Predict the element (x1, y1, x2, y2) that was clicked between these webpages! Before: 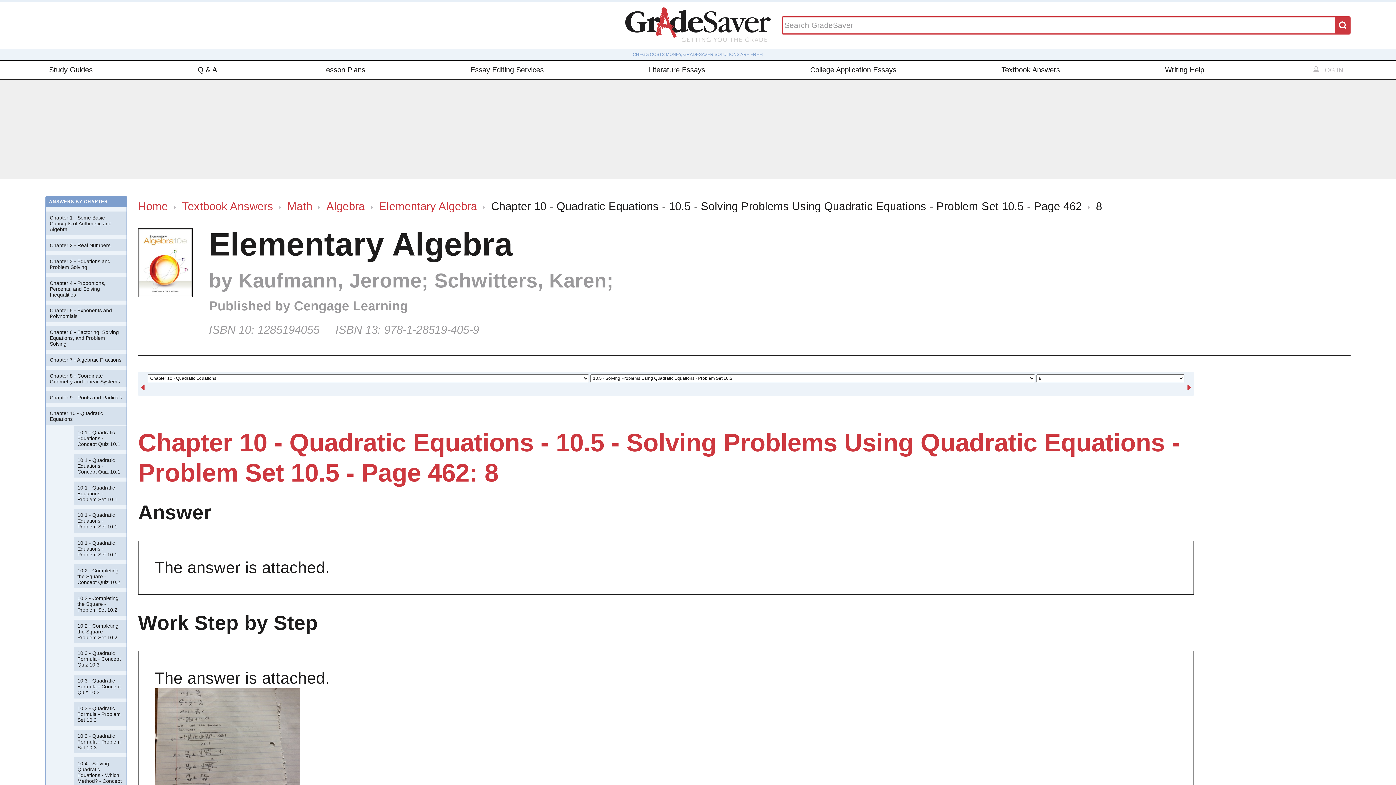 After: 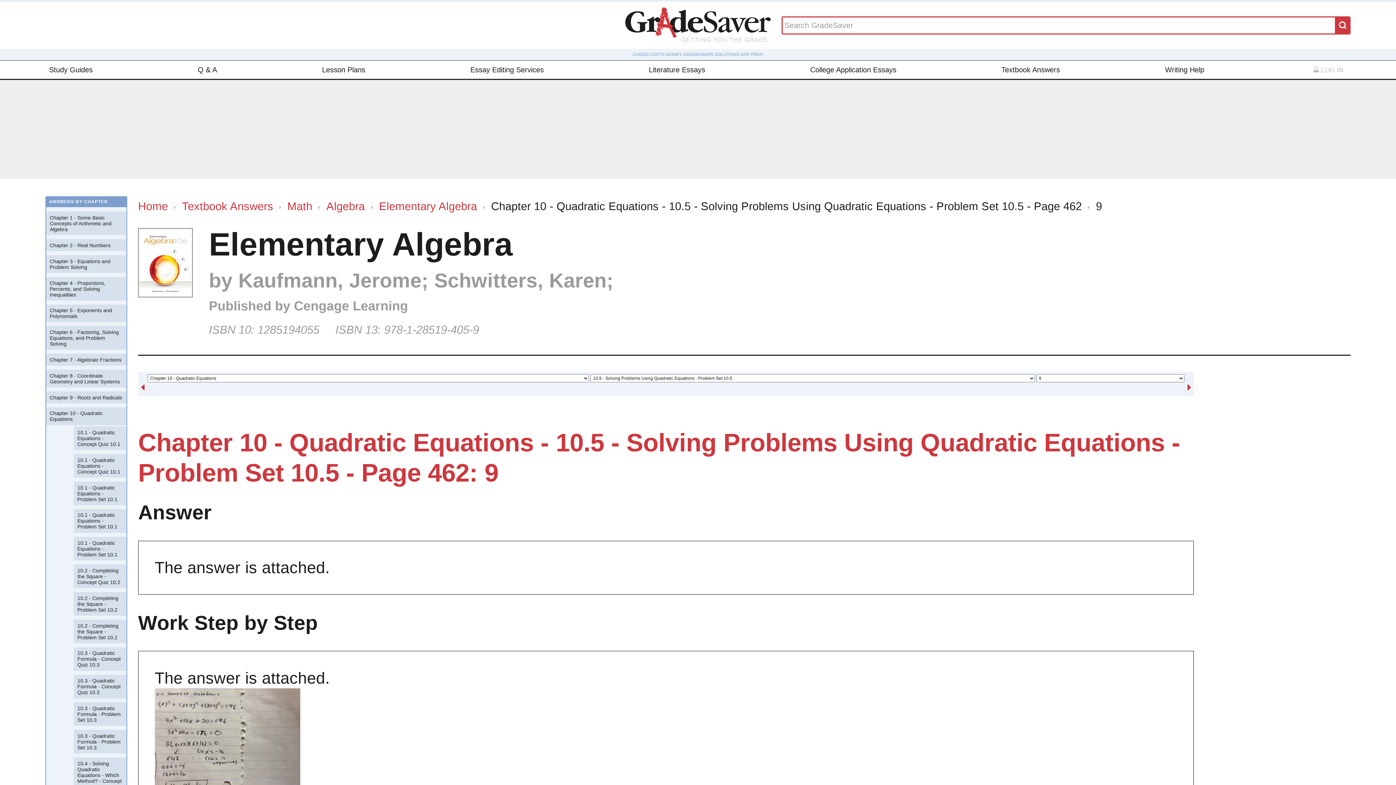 Action: bbox: (1186, 374, 1192, 395)